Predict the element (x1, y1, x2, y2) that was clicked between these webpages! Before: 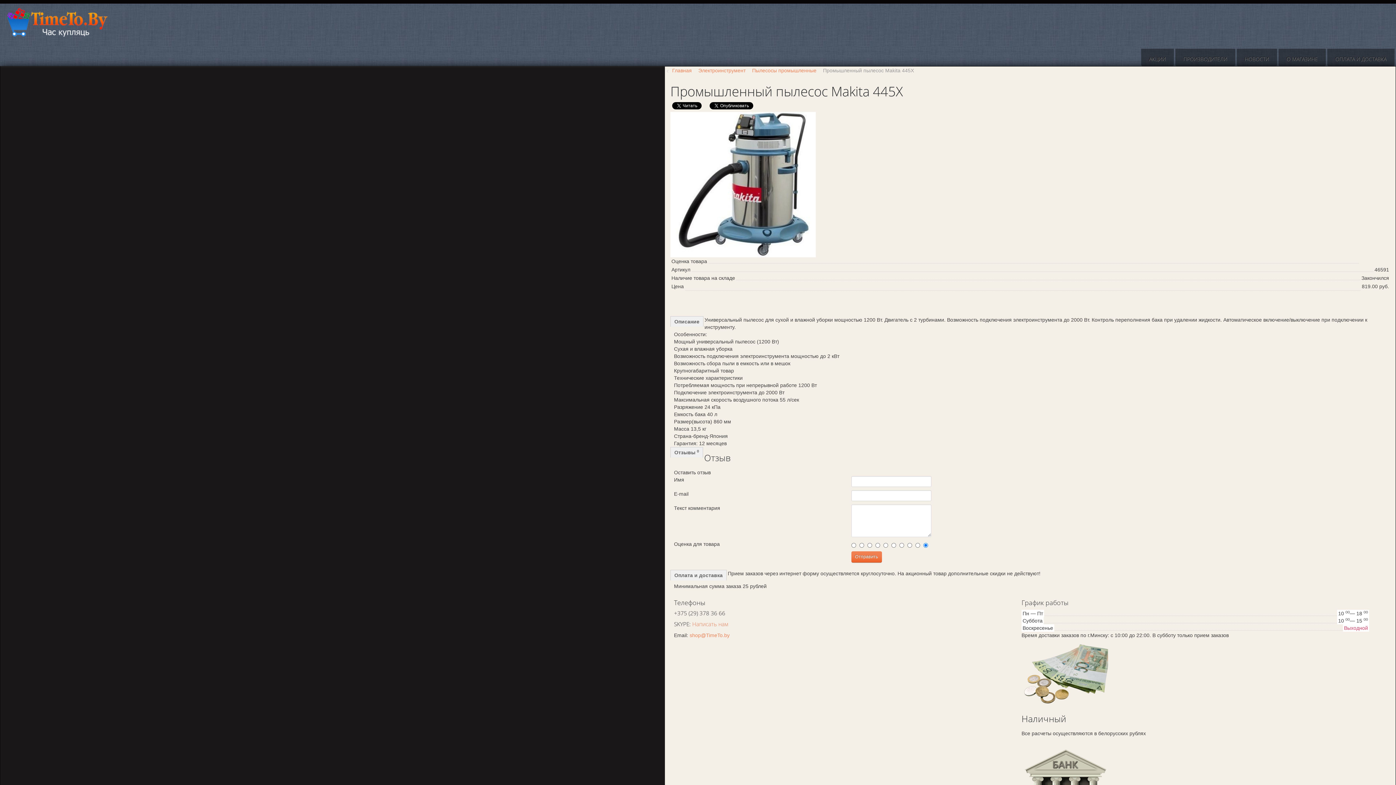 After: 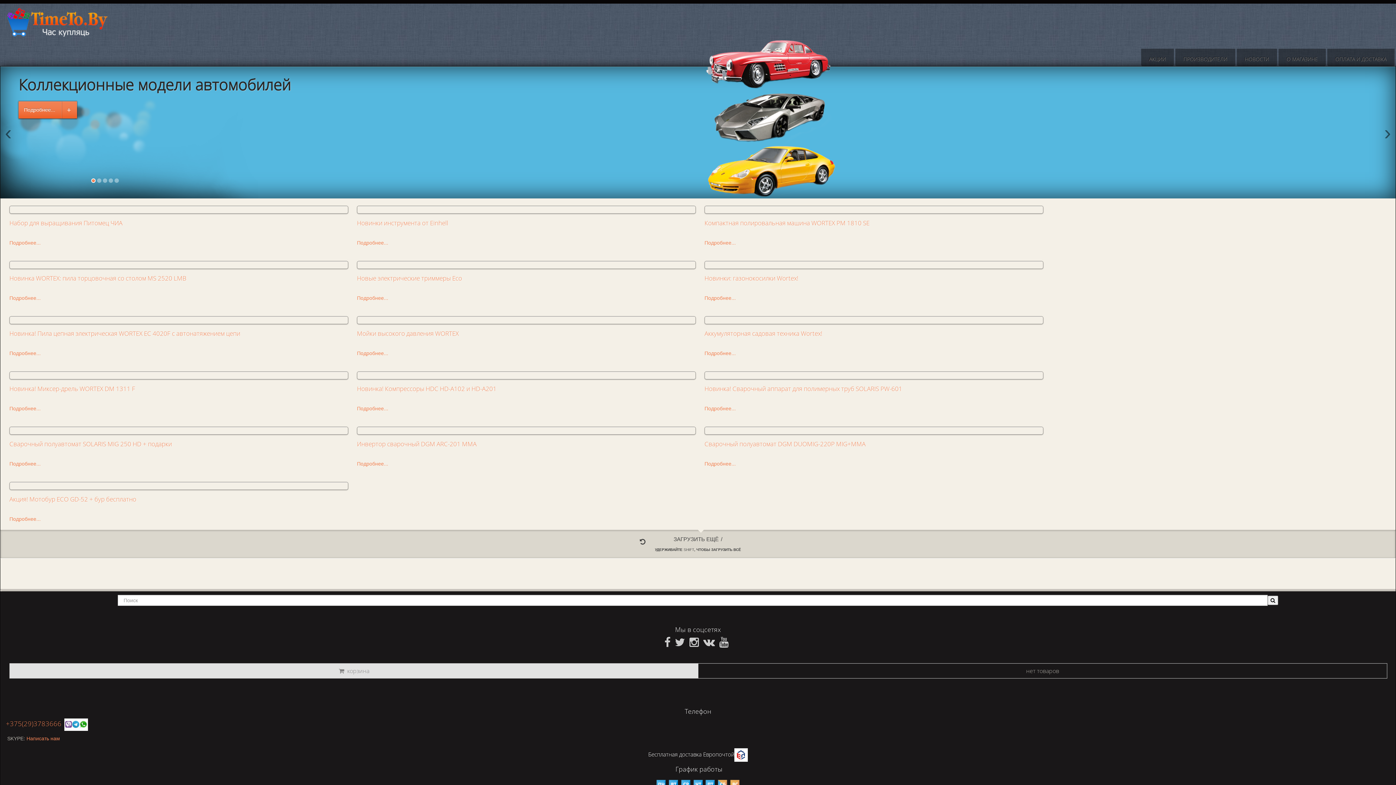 Action: bbox: (672, 67, 692, 73) label: Главная